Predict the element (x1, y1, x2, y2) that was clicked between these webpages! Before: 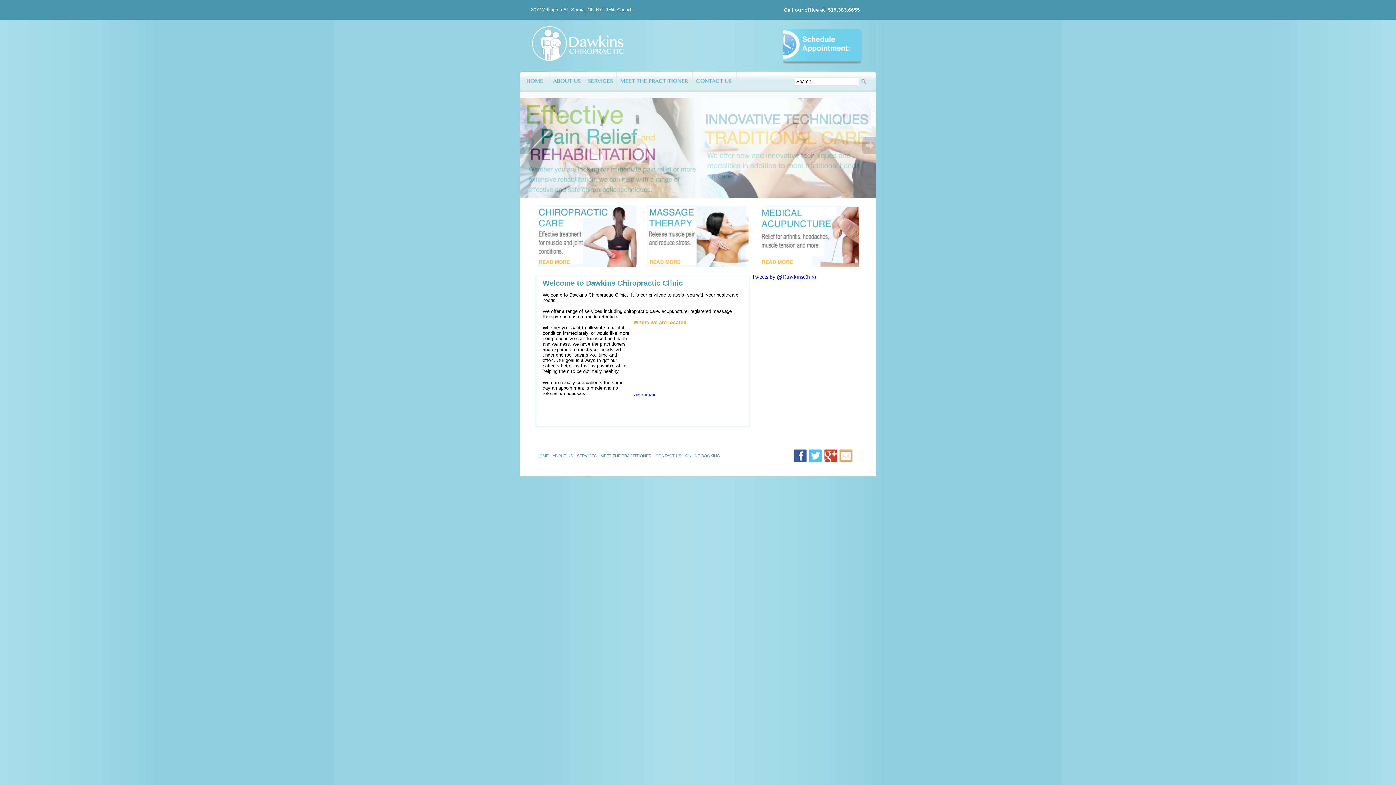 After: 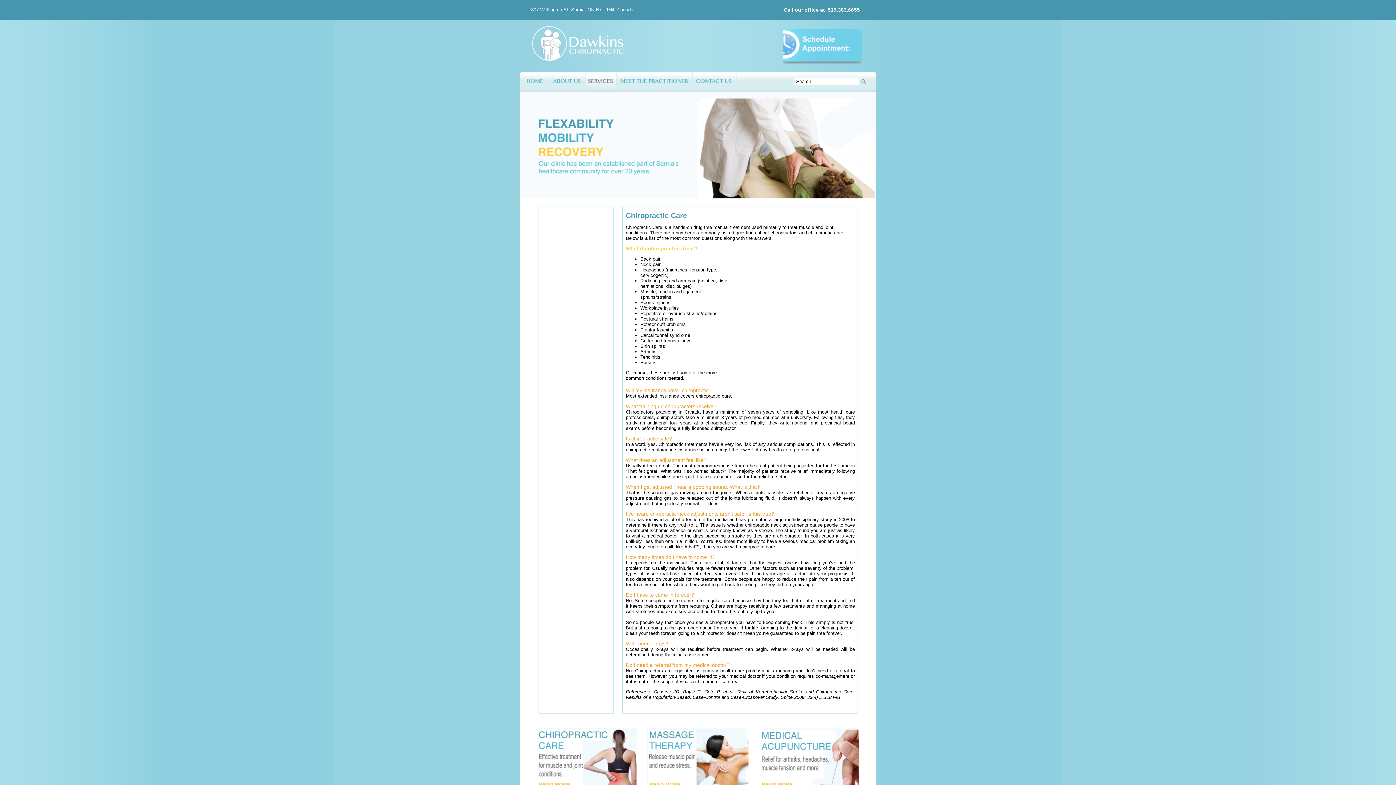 Action: bbox: (585, 71, 616, 92)